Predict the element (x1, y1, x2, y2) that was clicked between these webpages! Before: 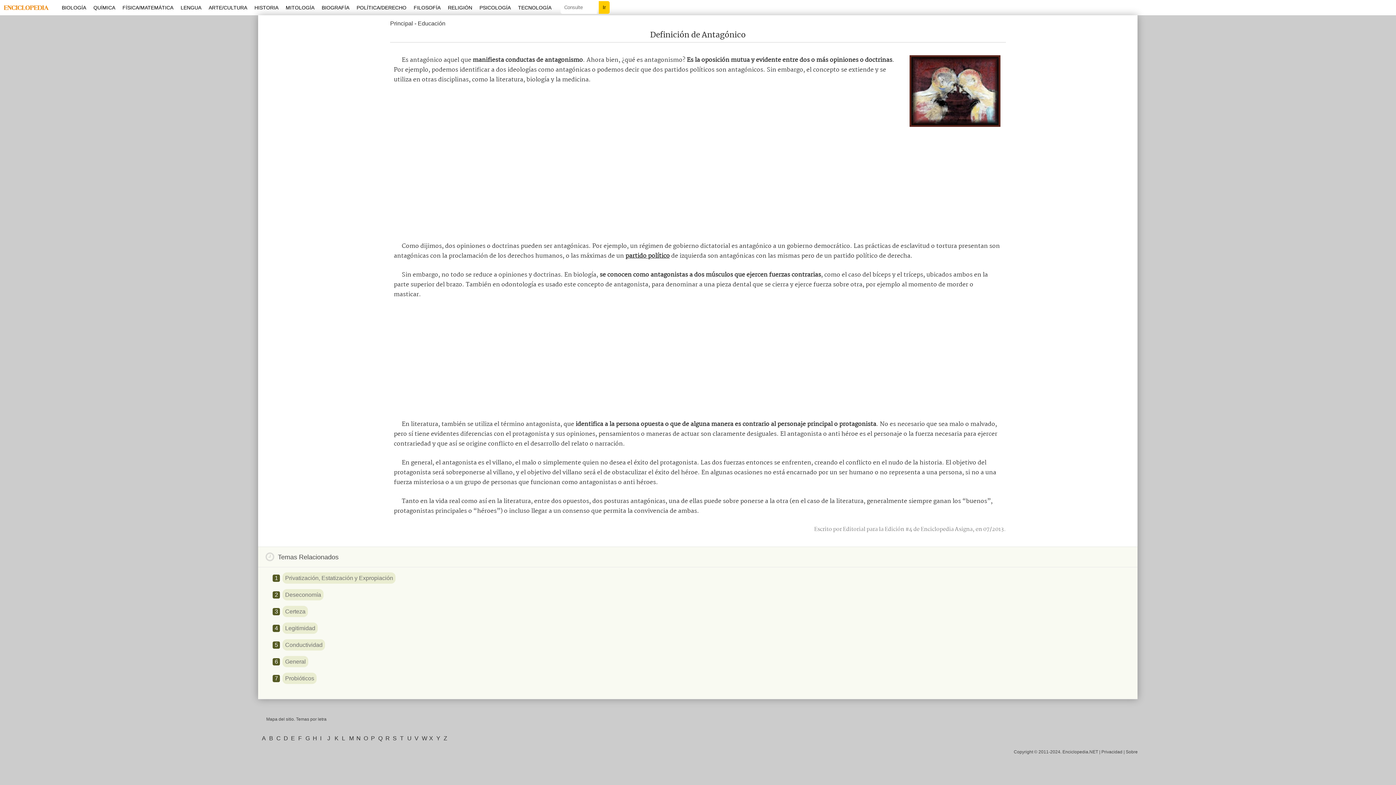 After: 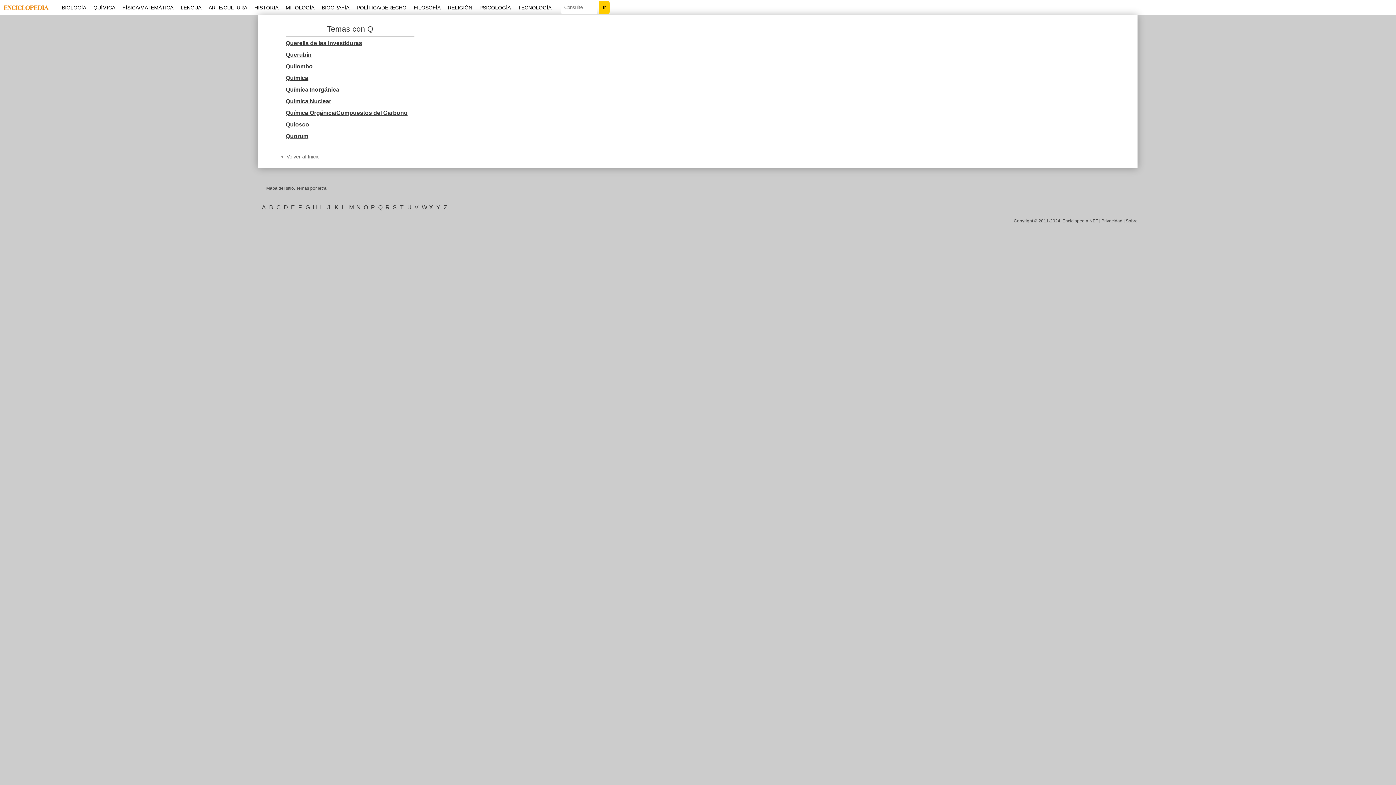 Action: bbox: (378, 735, 382, 741) label: Q